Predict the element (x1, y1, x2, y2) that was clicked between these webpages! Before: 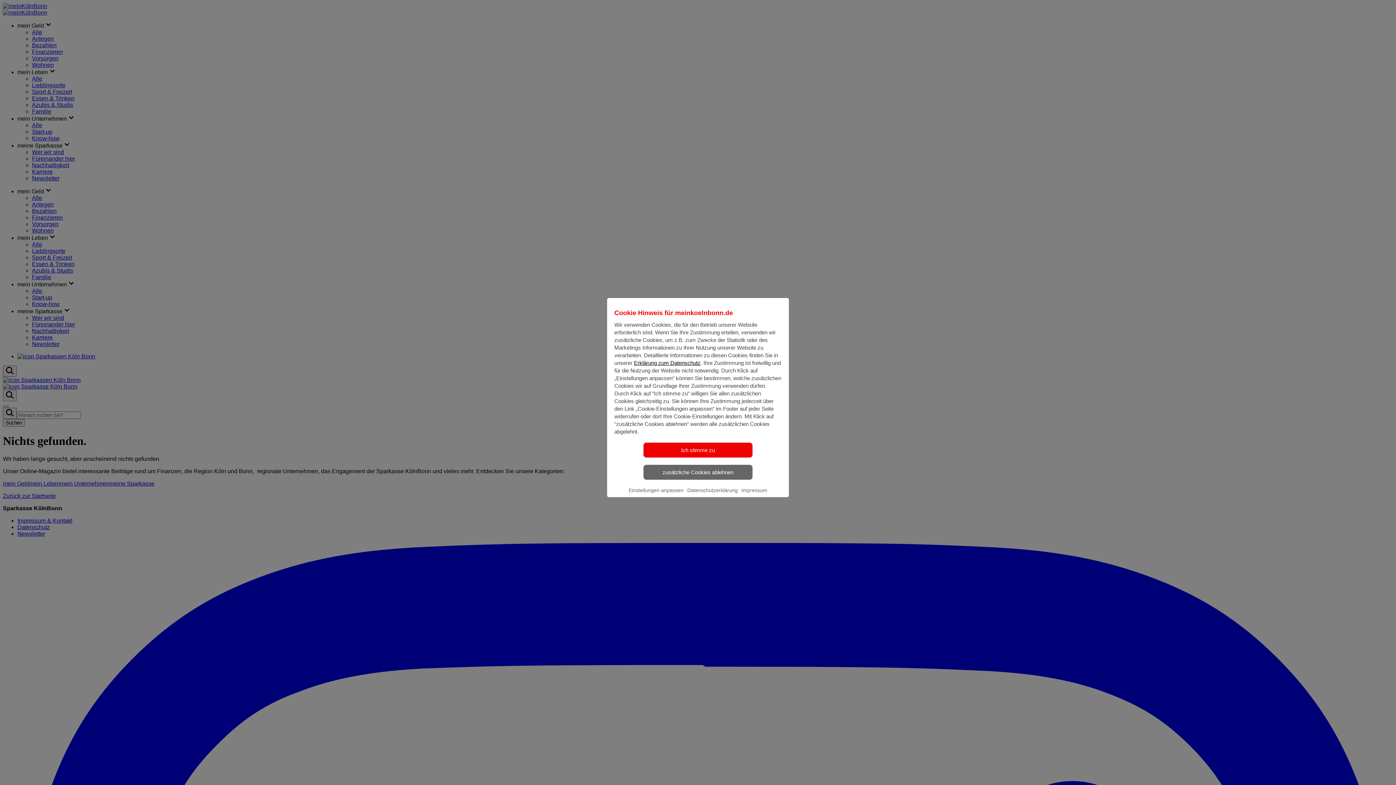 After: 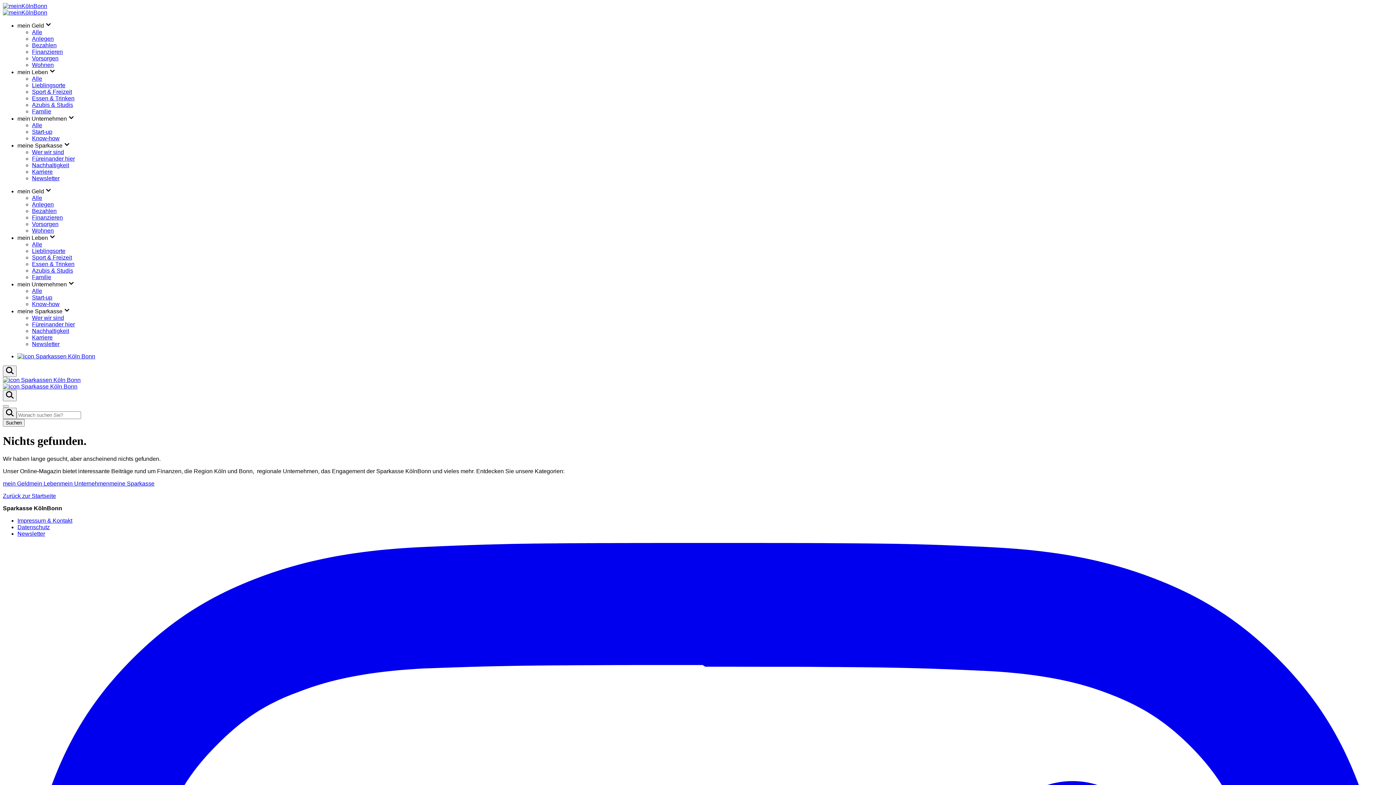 Action: bbox: (643, 442, 752, 457) label: Ich stimme zu